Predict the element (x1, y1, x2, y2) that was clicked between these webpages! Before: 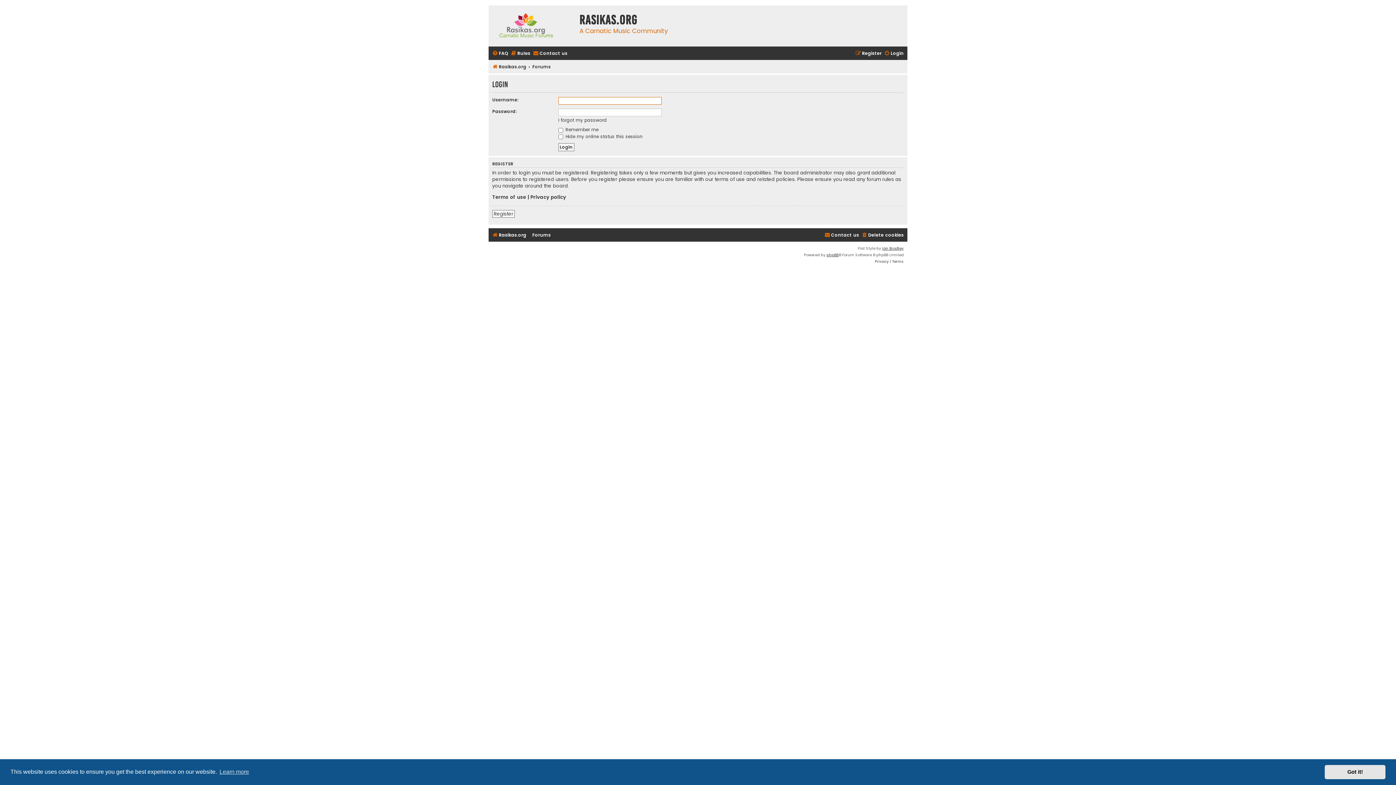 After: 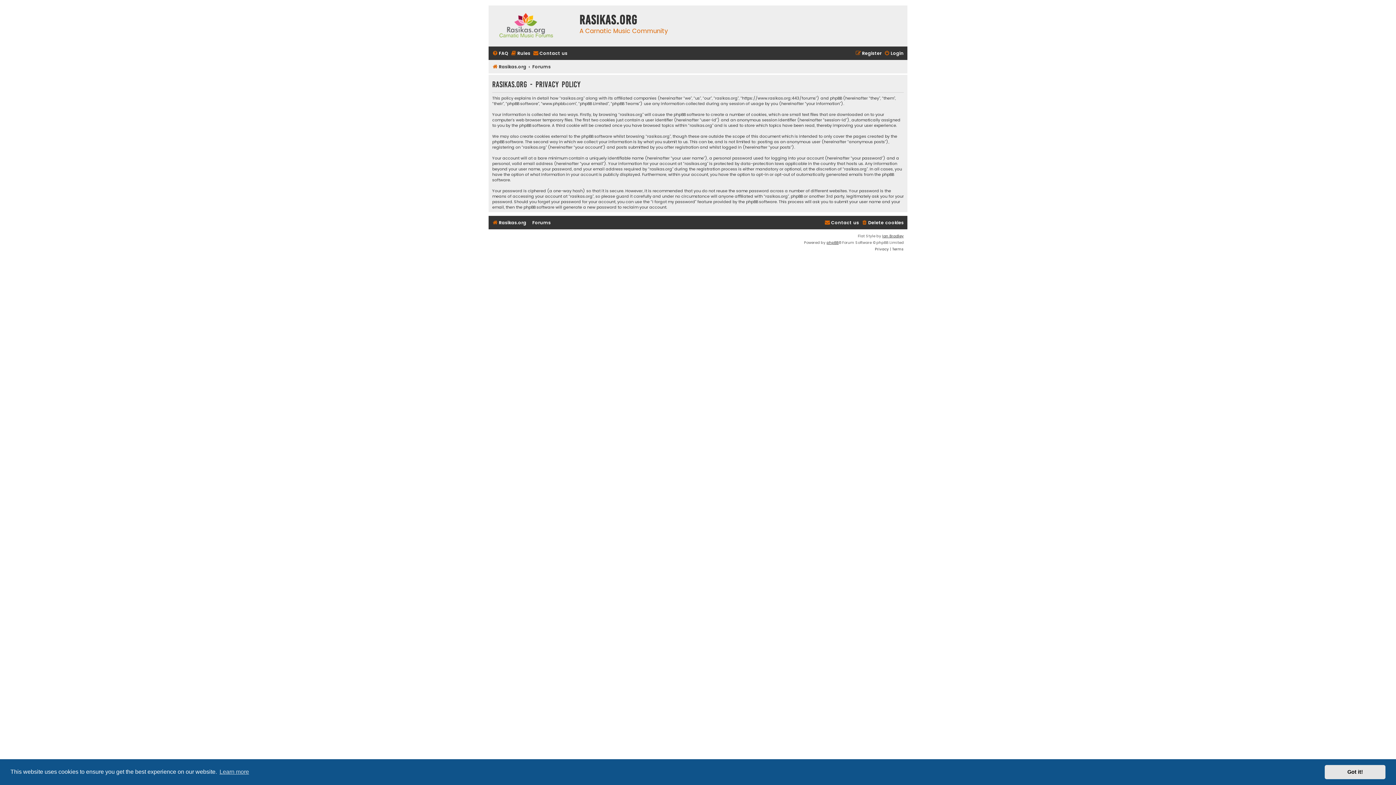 Action: bbox: (875, 258, 889, 265) label: Privacy